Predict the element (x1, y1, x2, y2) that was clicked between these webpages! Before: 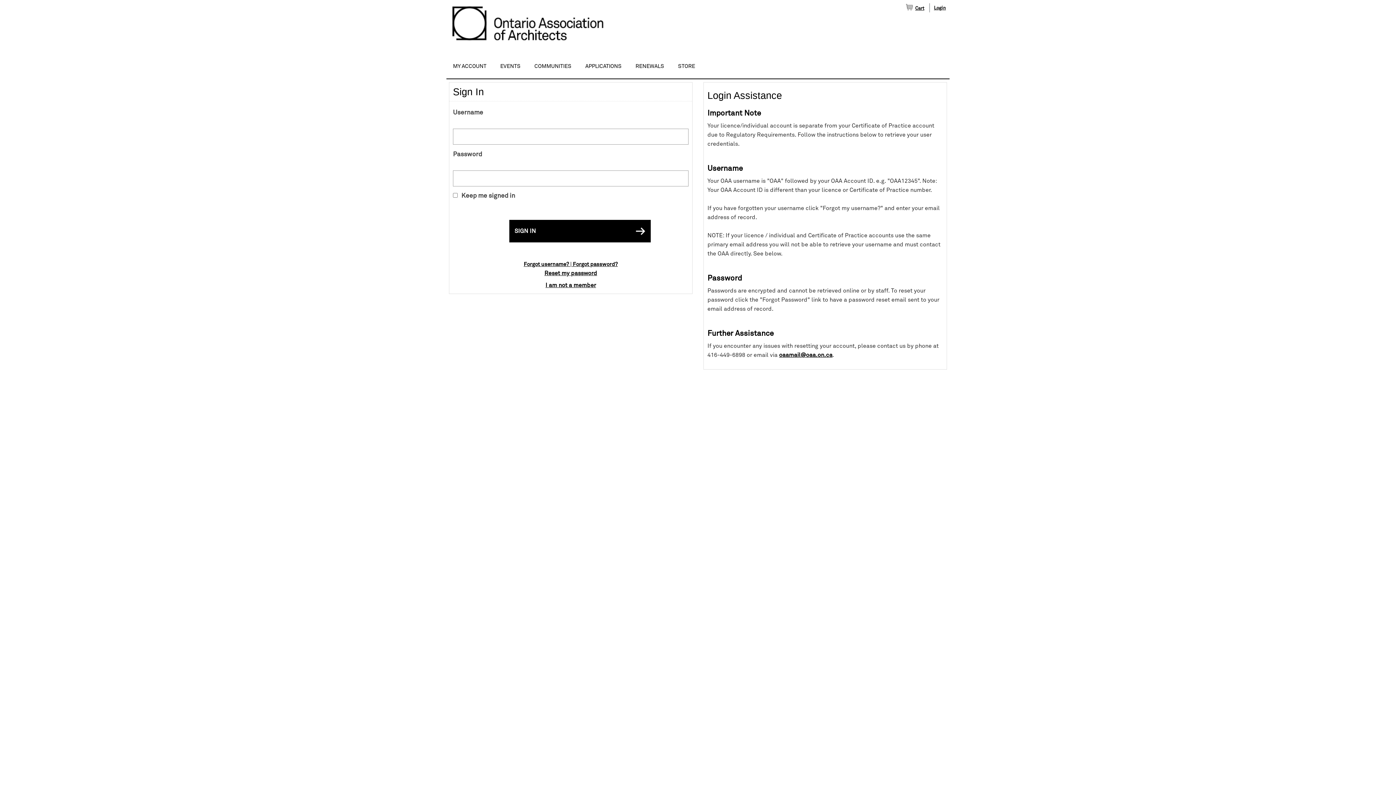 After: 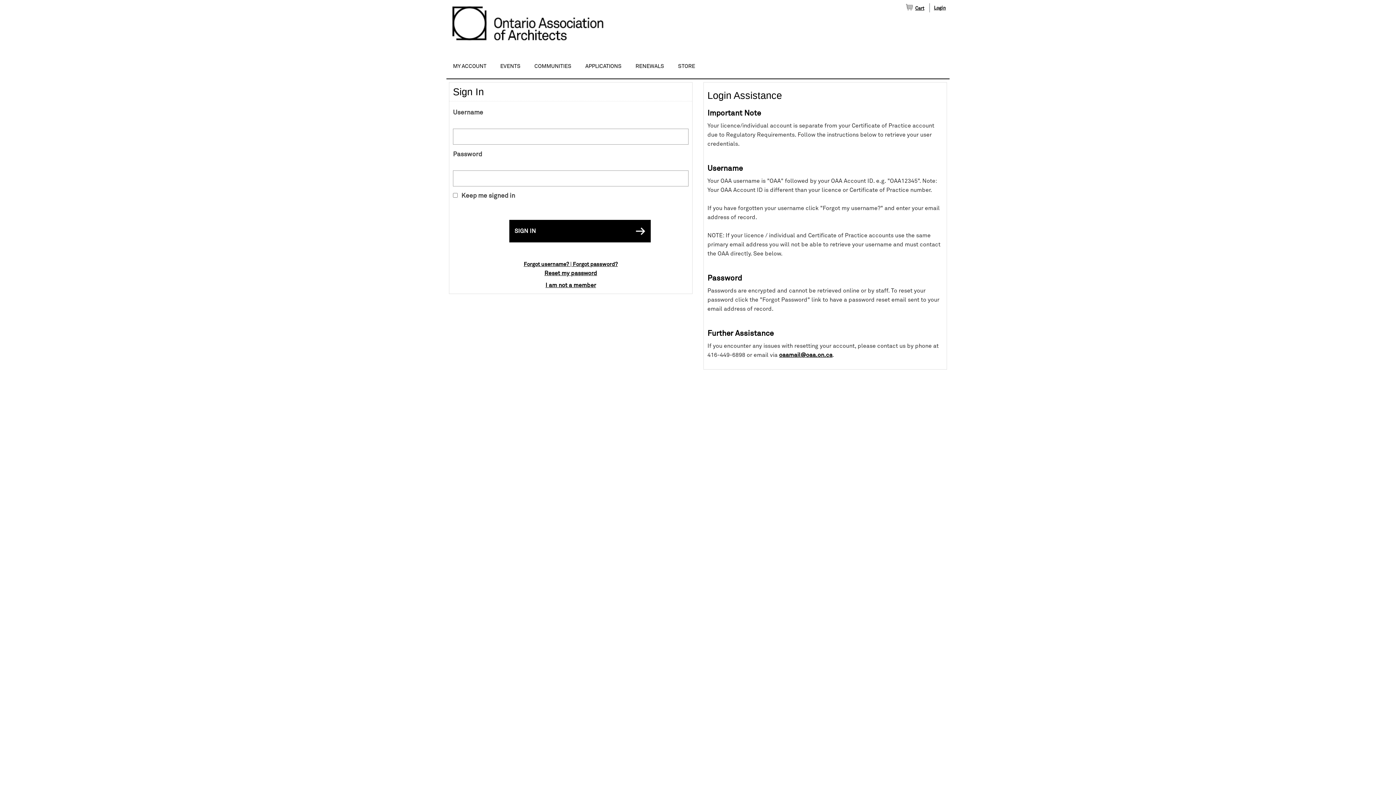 Action: bbox: (933, 5, 947, 10) label: Login